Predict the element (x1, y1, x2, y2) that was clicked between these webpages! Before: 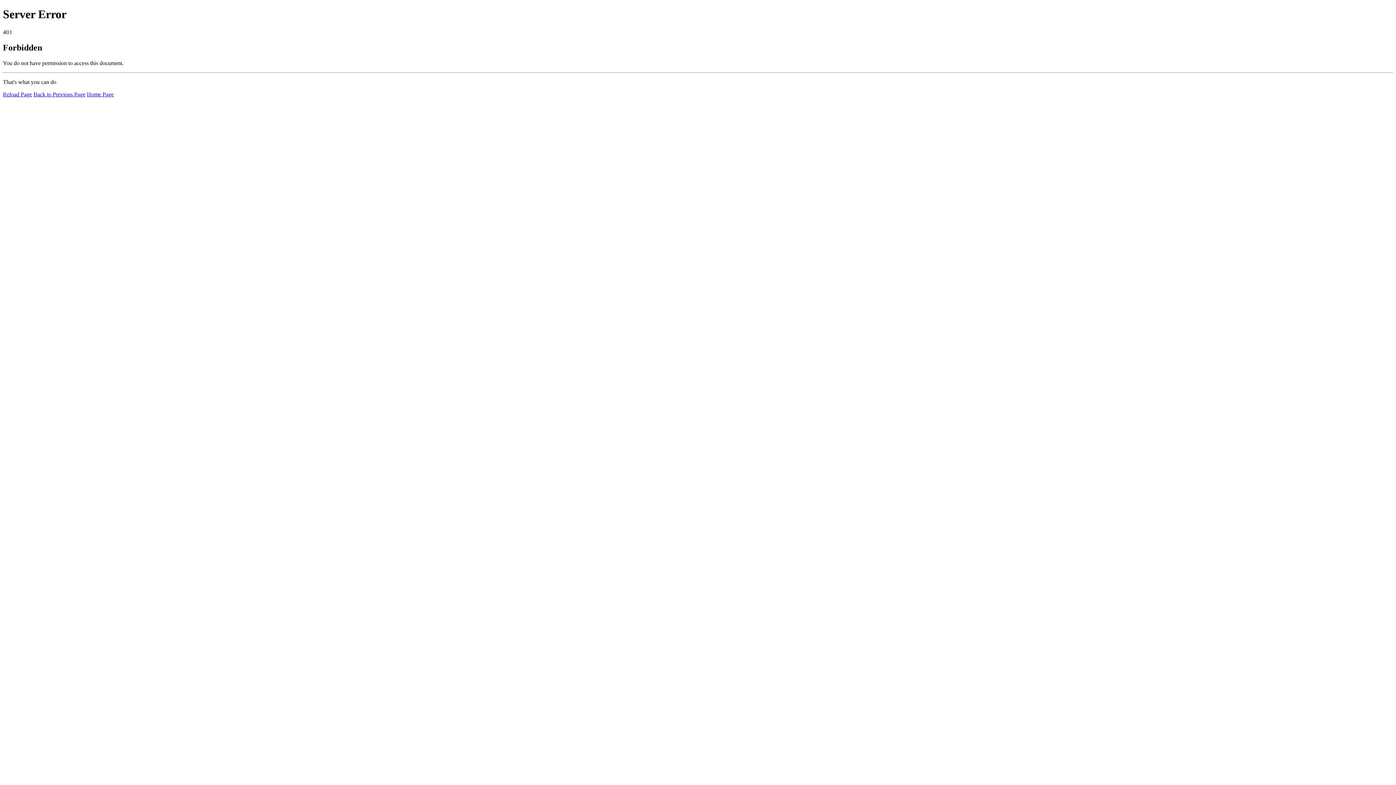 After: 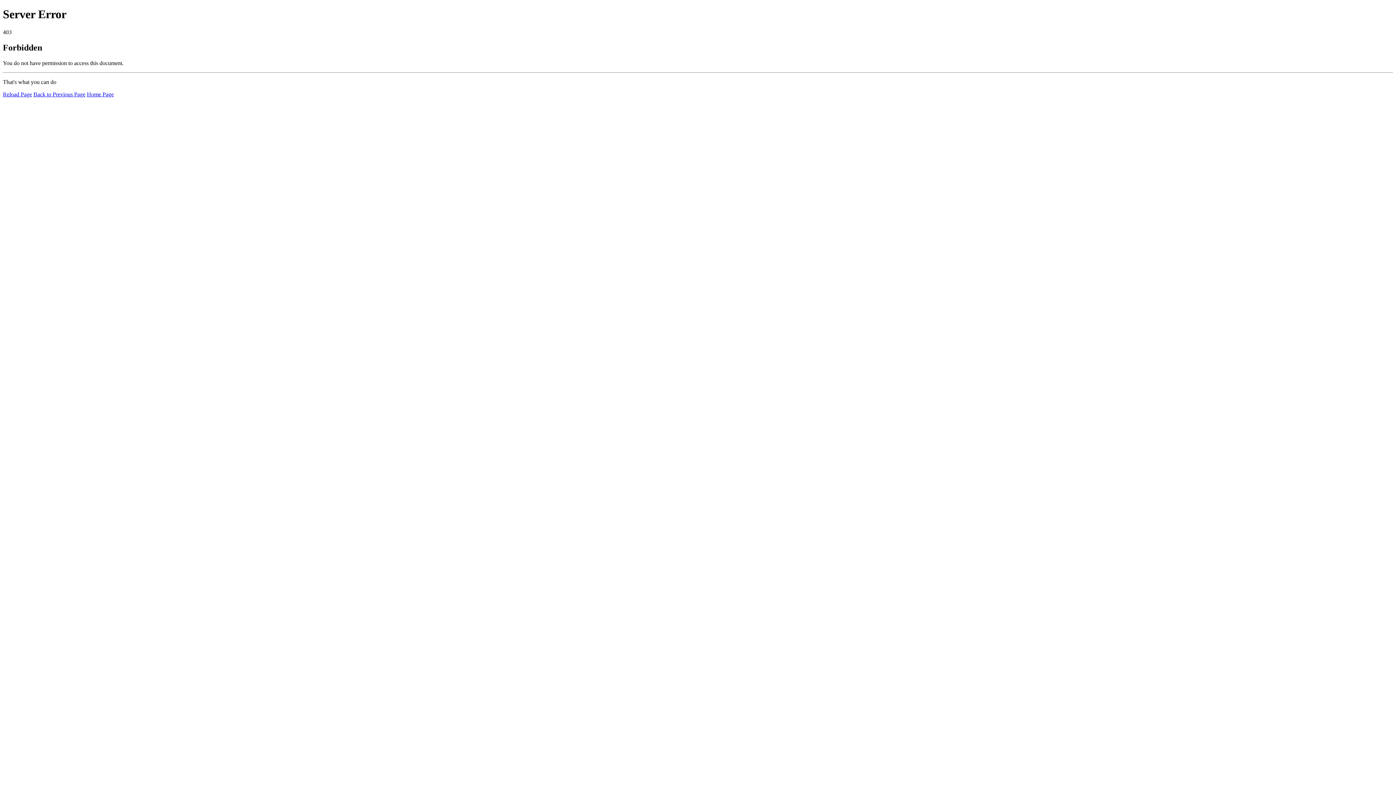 Action: bbox: (86, 91, 113, 97) label: Home Page